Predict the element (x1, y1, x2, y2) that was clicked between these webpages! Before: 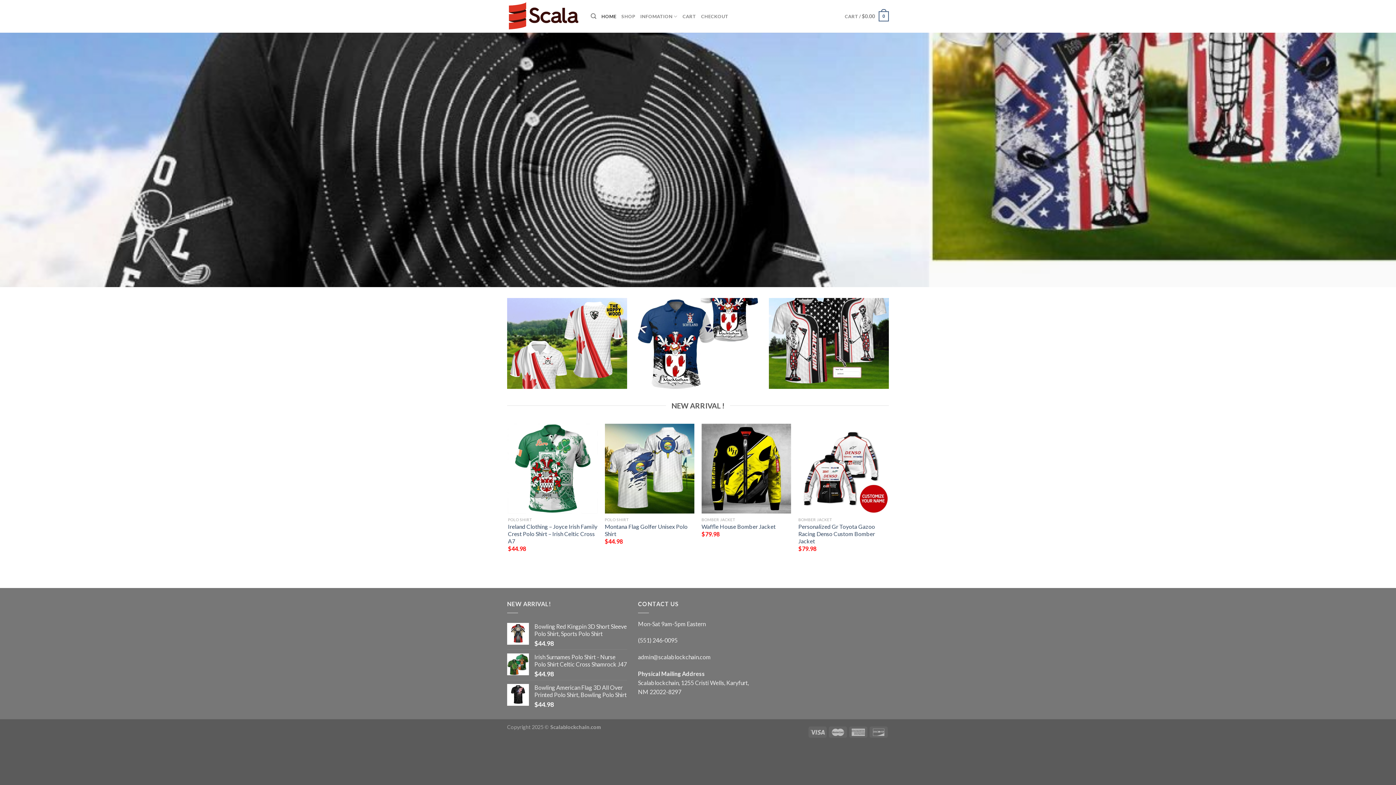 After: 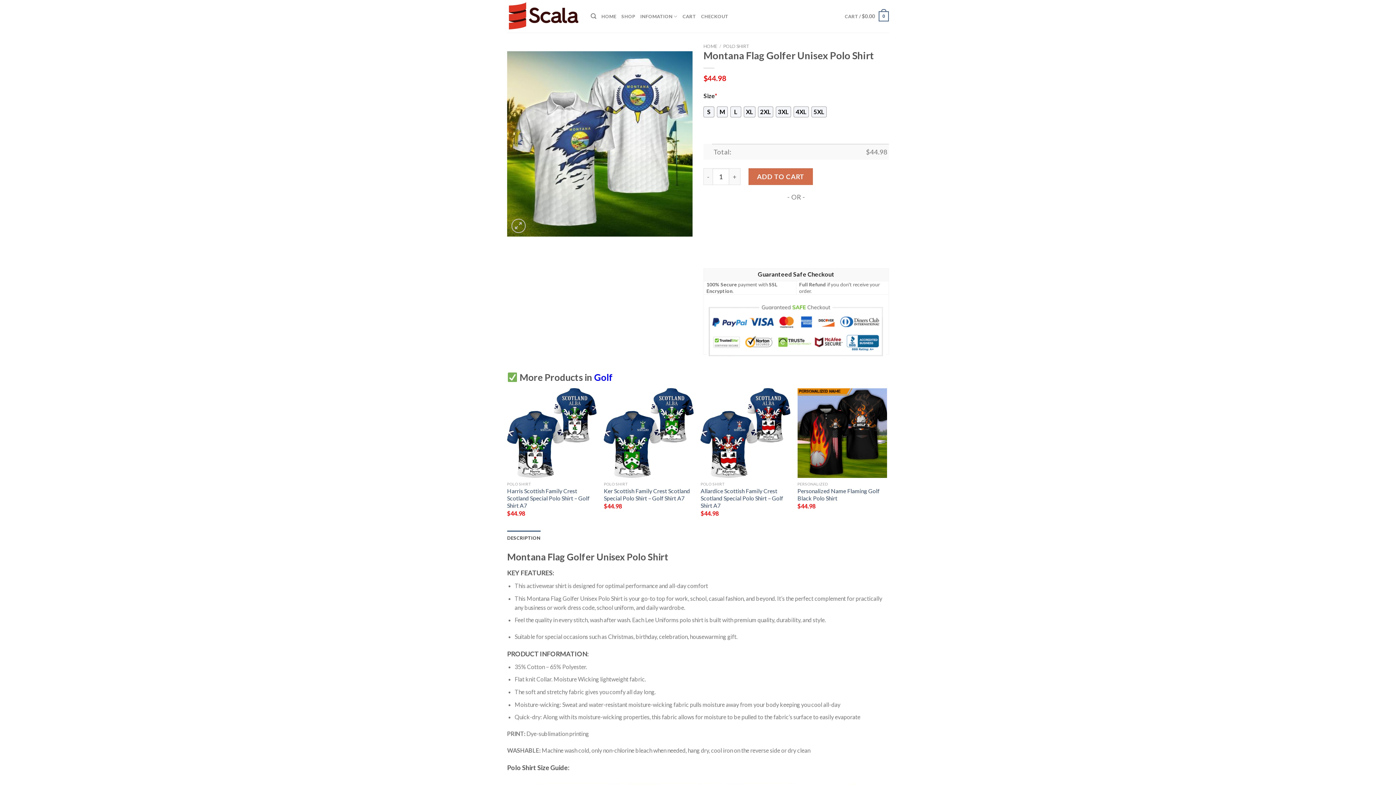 Action: label: Montana Flag Golfer Unisex Polo Shirt bbox: (604, 523, 694, 537)